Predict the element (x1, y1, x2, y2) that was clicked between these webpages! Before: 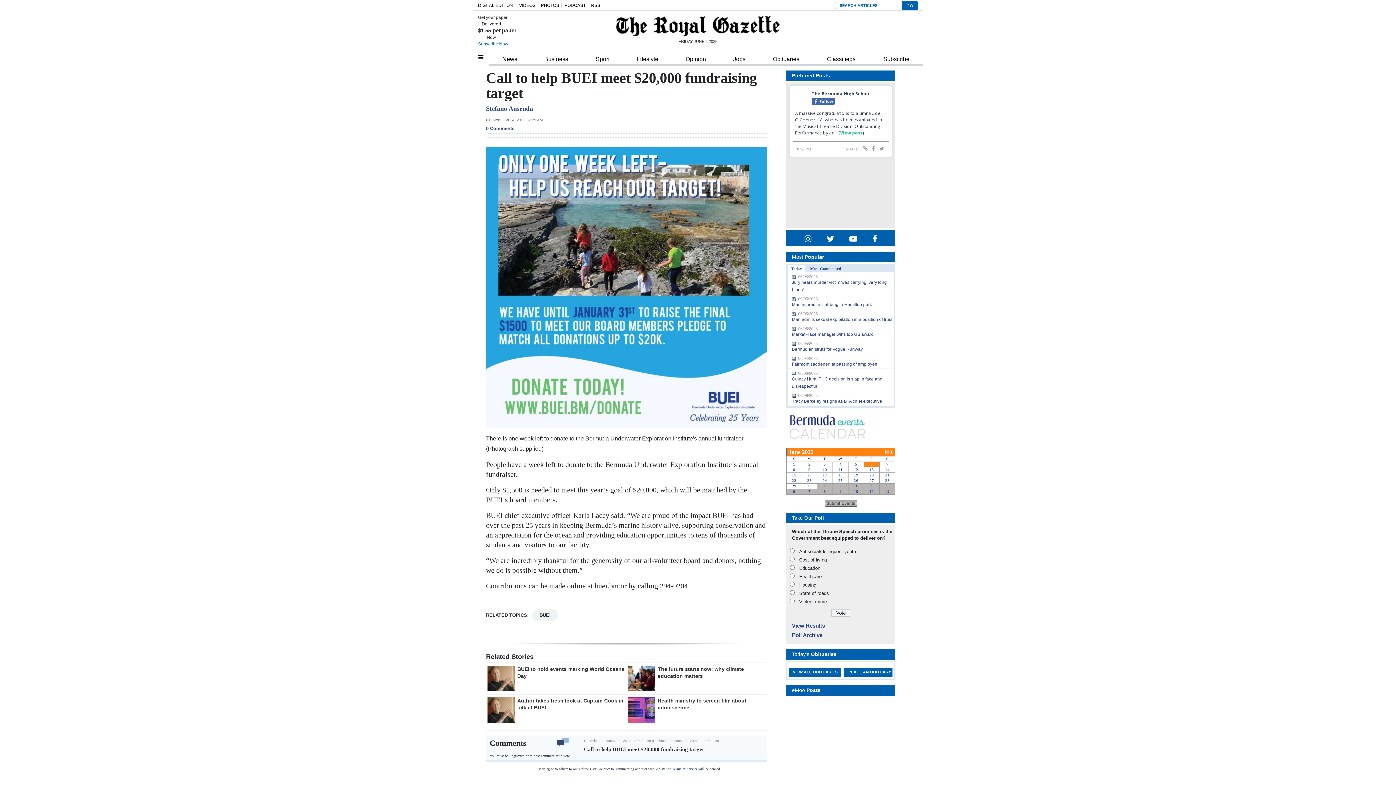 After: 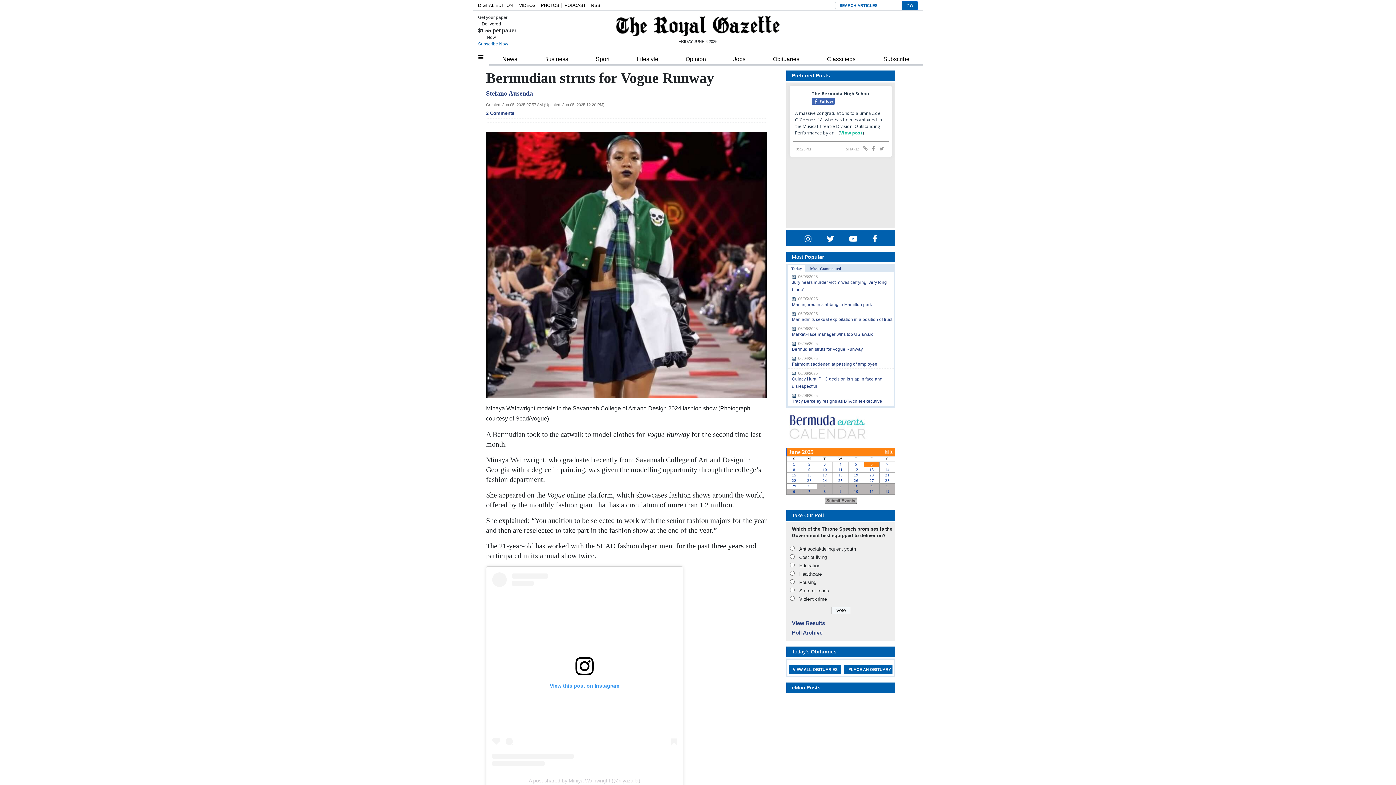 Action: label: Bermudian struts for Vogue Runway bbox: (792, 346, 863, 351)